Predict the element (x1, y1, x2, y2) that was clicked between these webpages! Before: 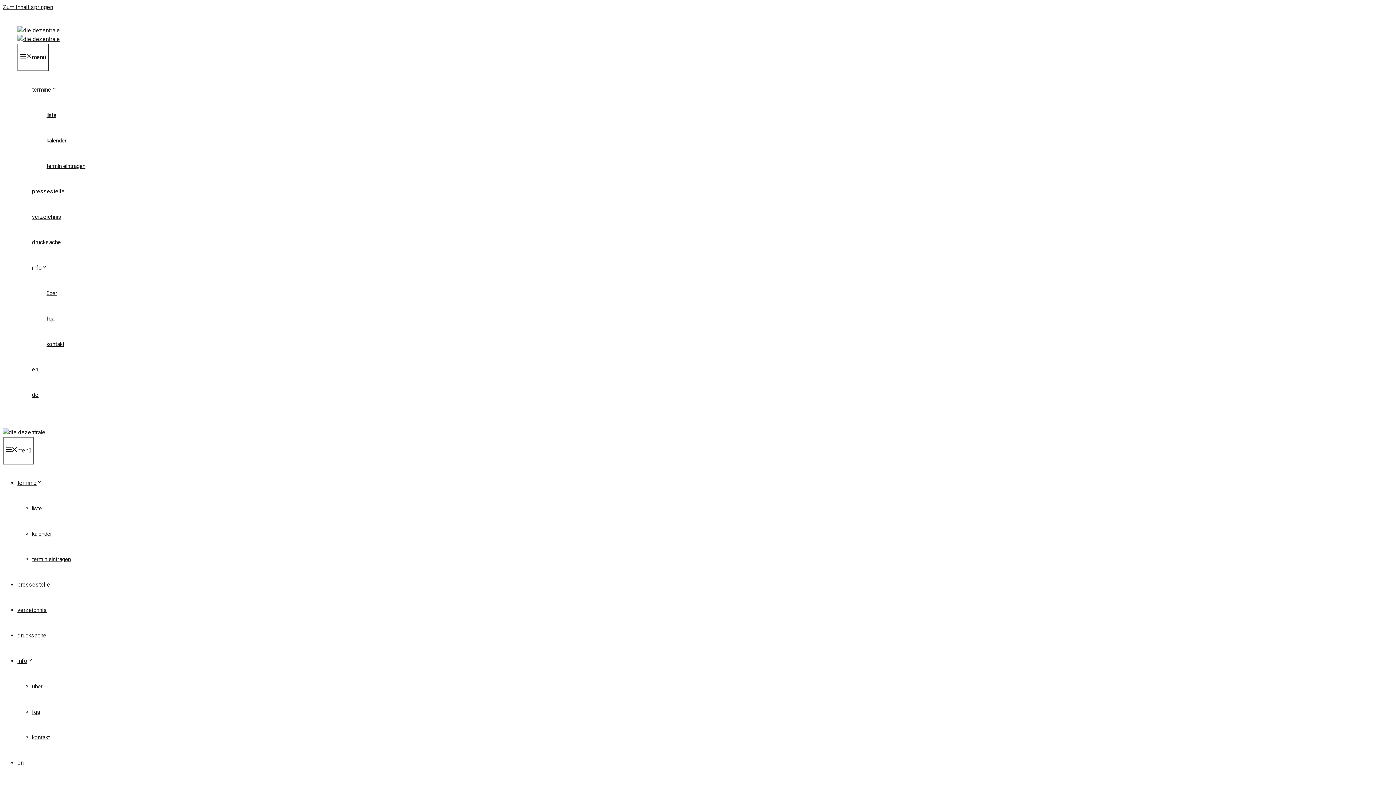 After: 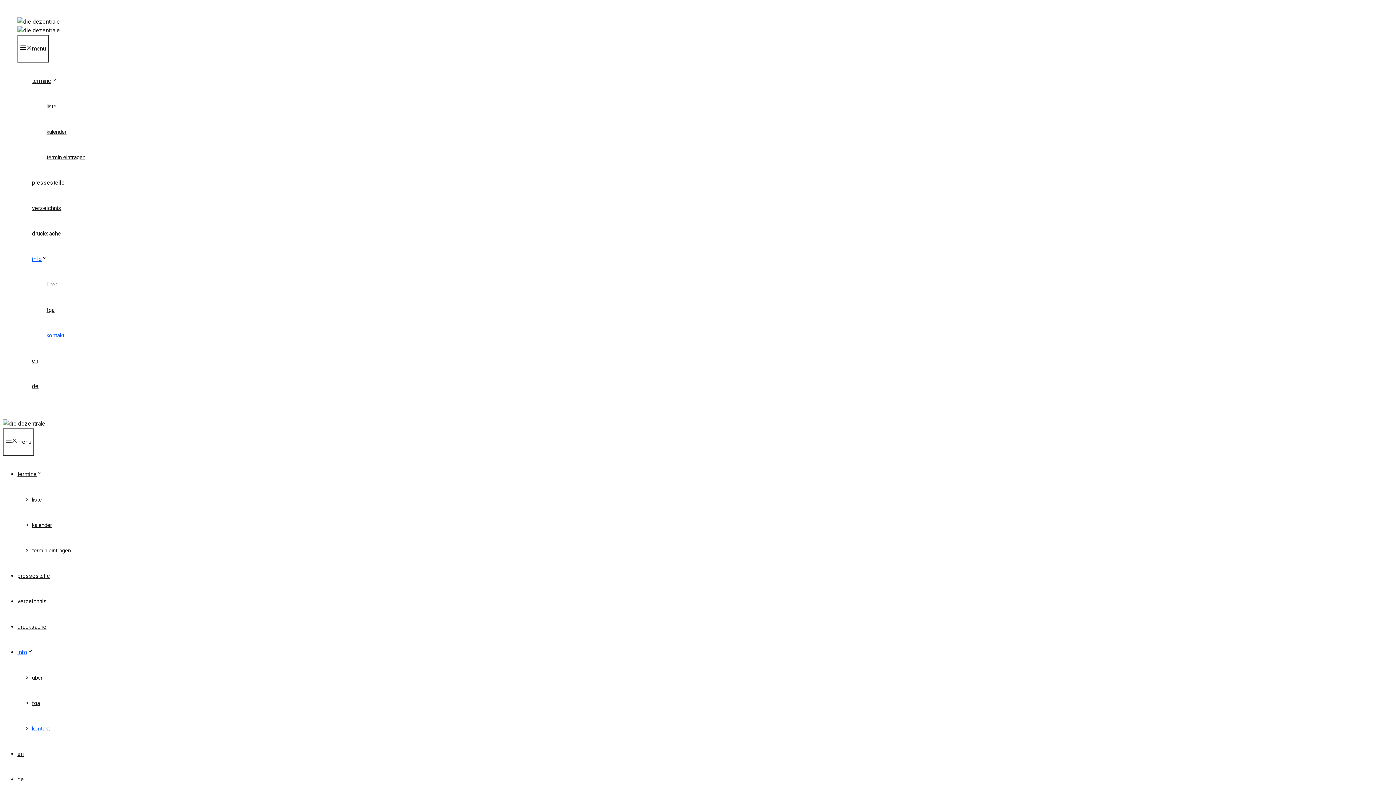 Action: bbox: (32, 734, 49, 741) label: kontakt